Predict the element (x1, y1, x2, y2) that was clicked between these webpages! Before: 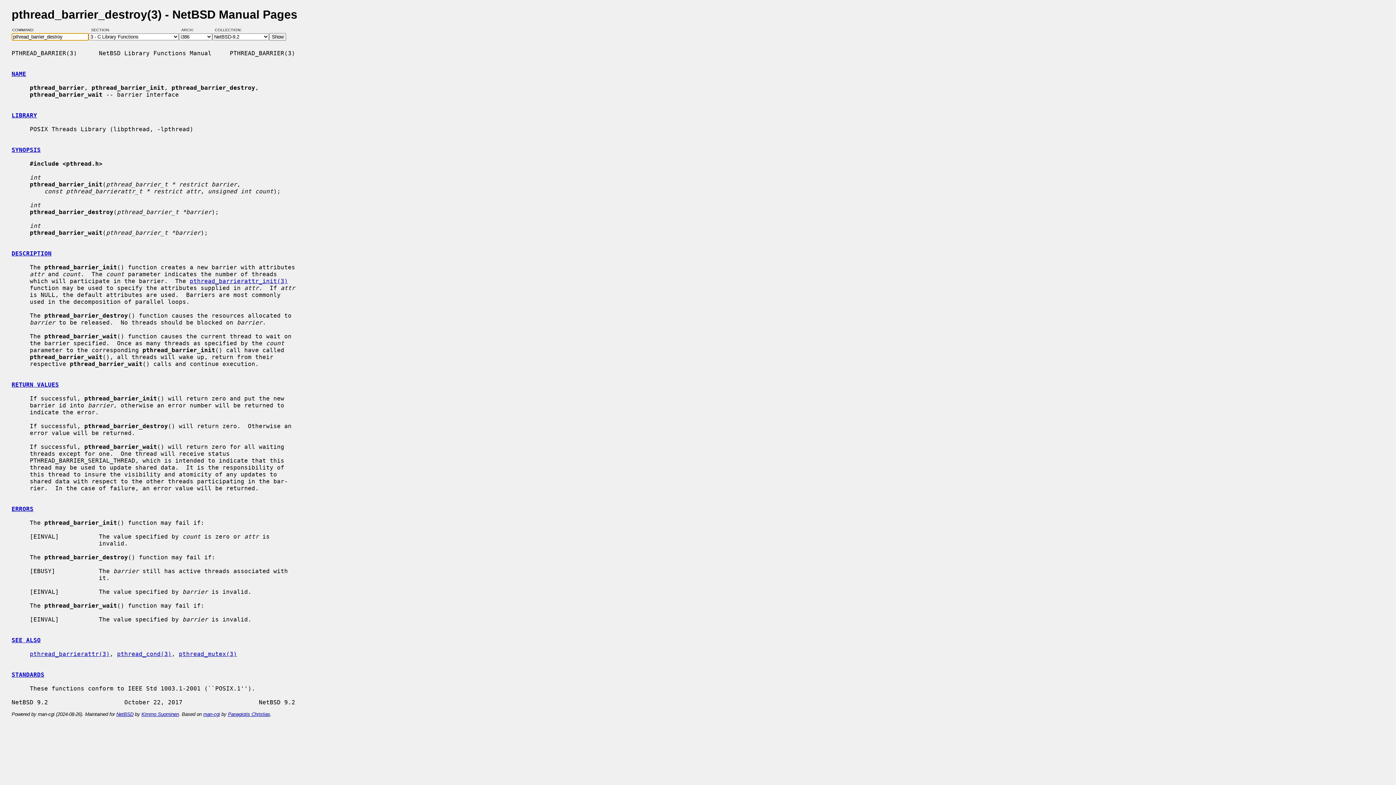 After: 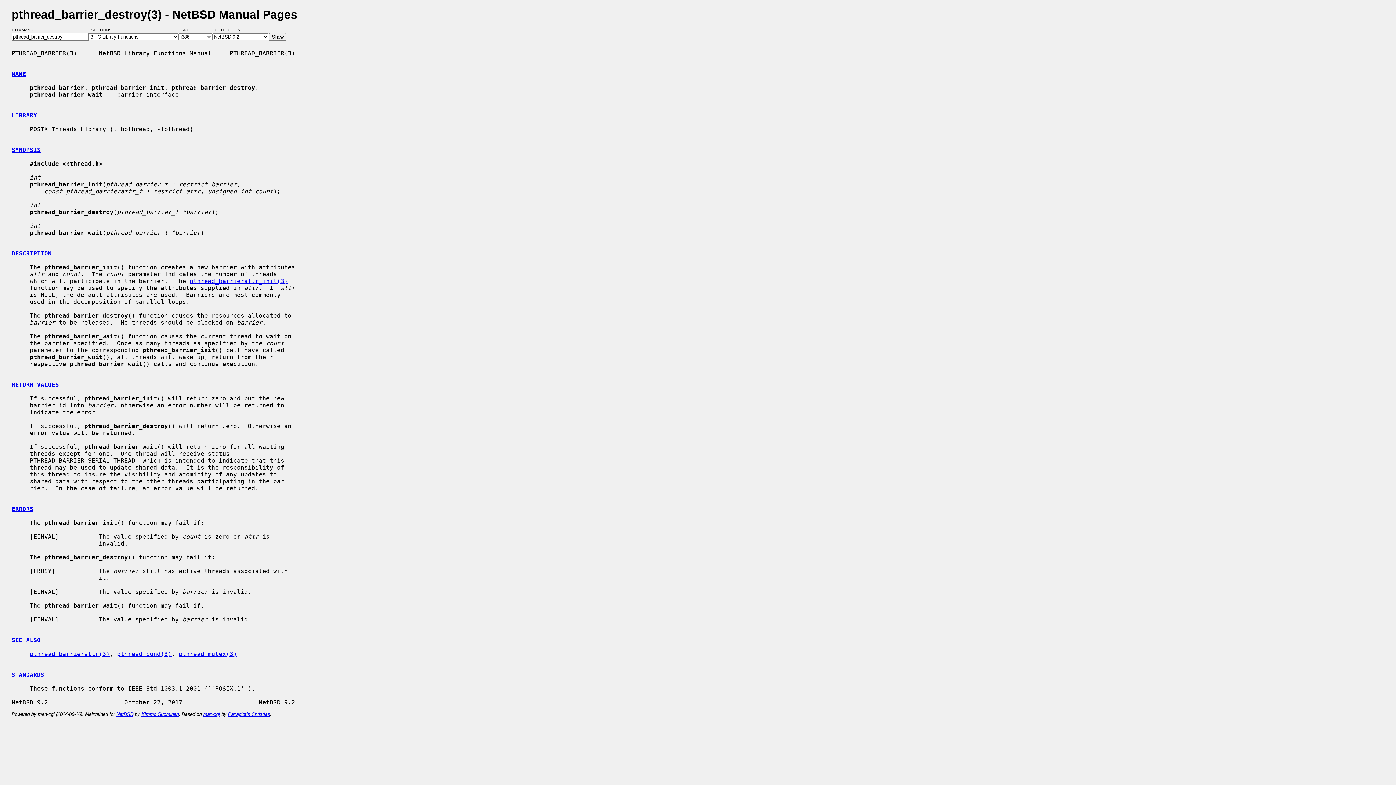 Action: bbox: (11, 637, 40, 643) label: SEE ALSO